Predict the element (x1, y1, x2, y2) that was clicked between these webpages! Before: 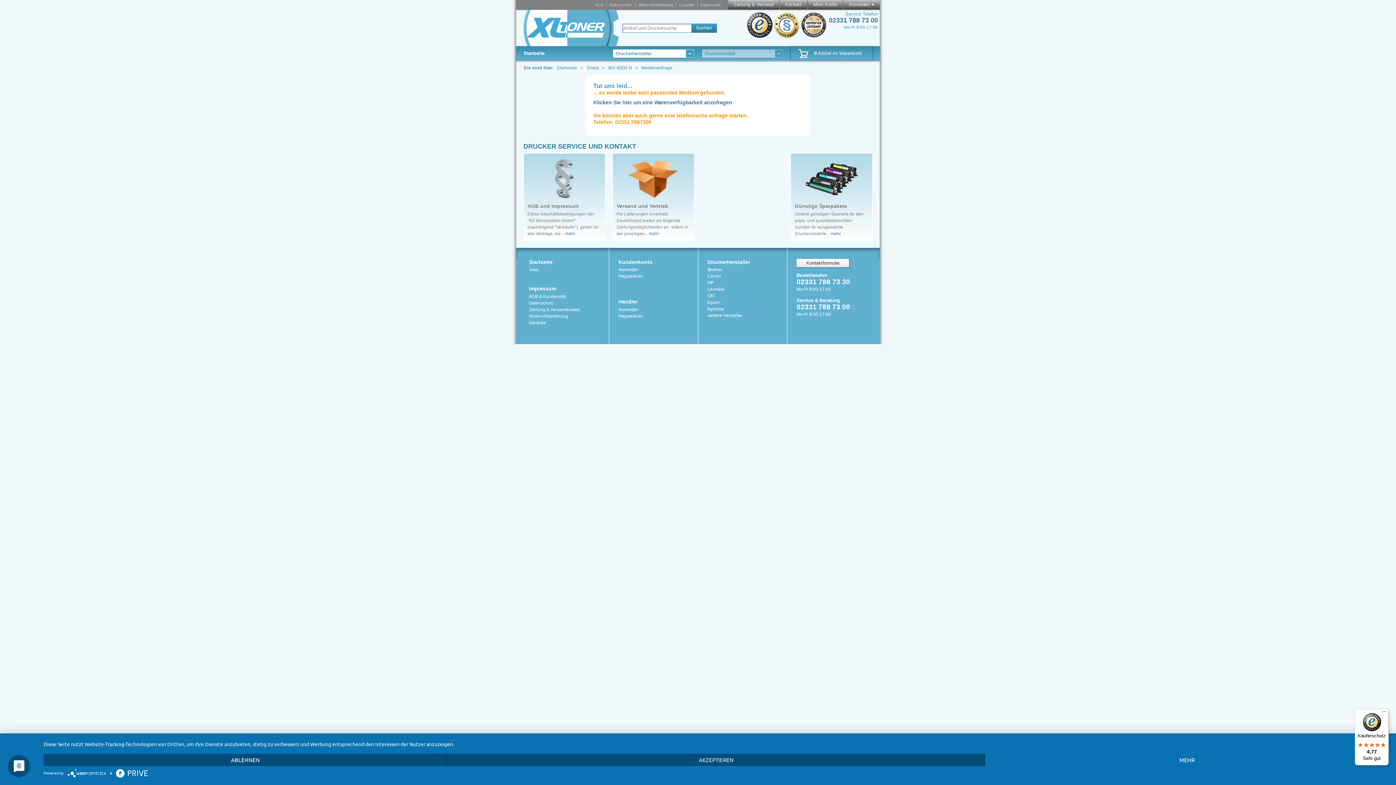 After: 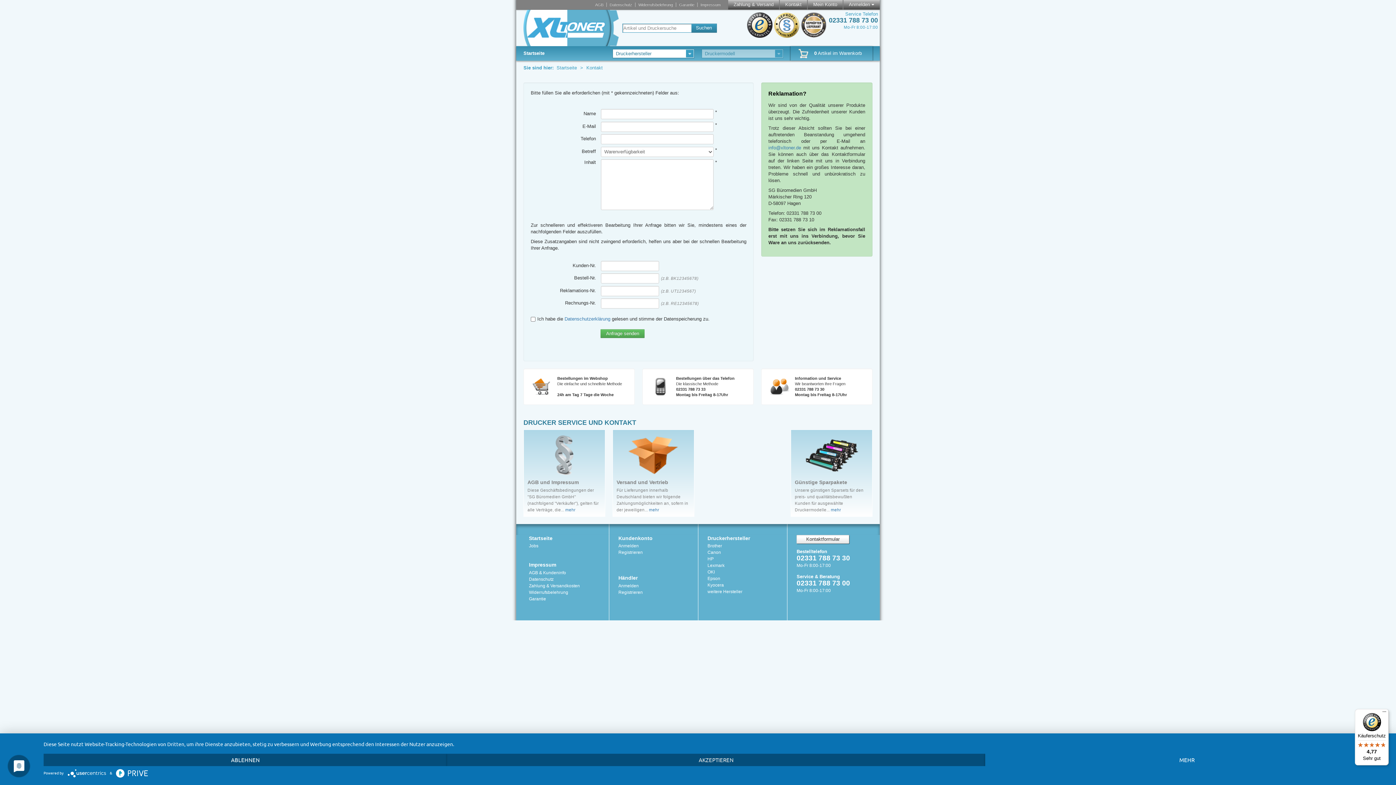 Action: label: Kontaktformular bbox: (796, 258, 849, 267)